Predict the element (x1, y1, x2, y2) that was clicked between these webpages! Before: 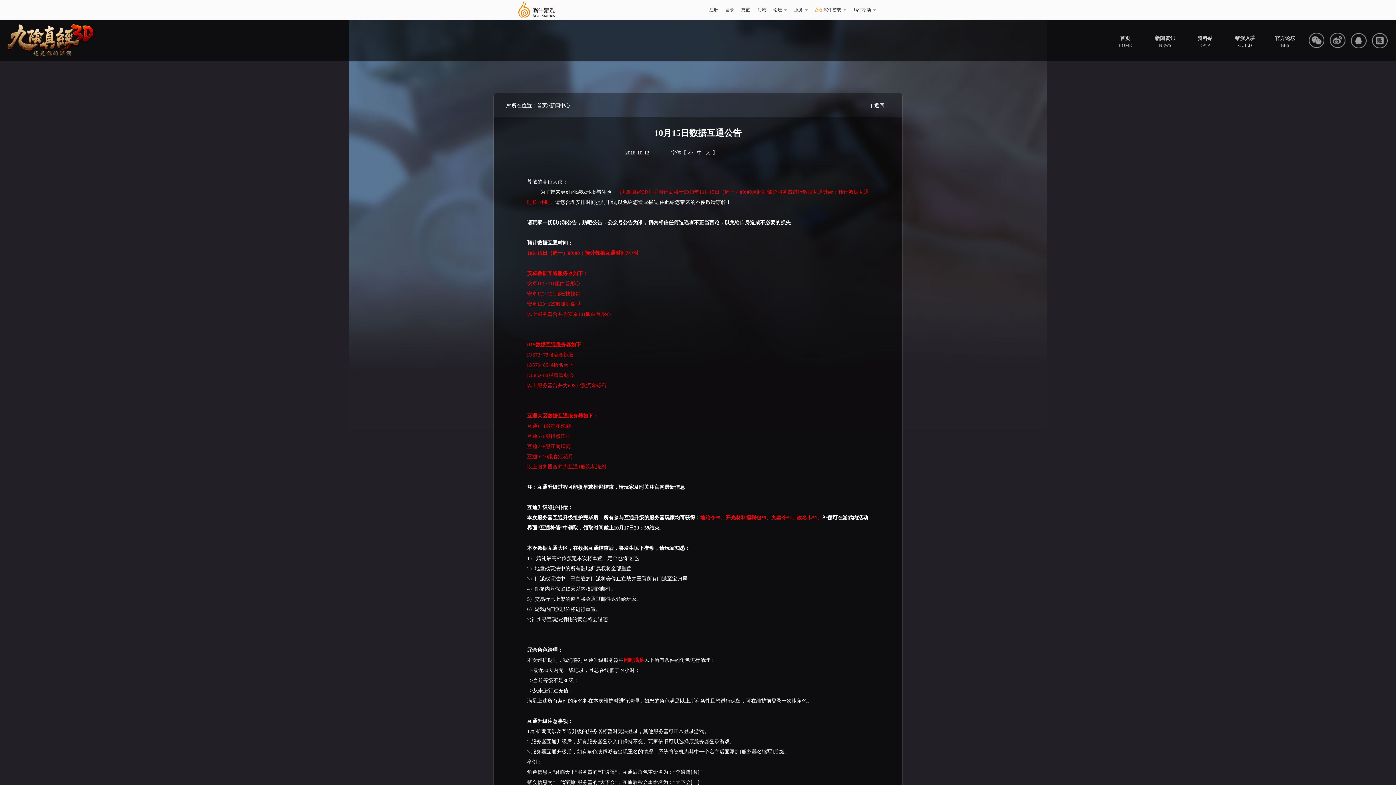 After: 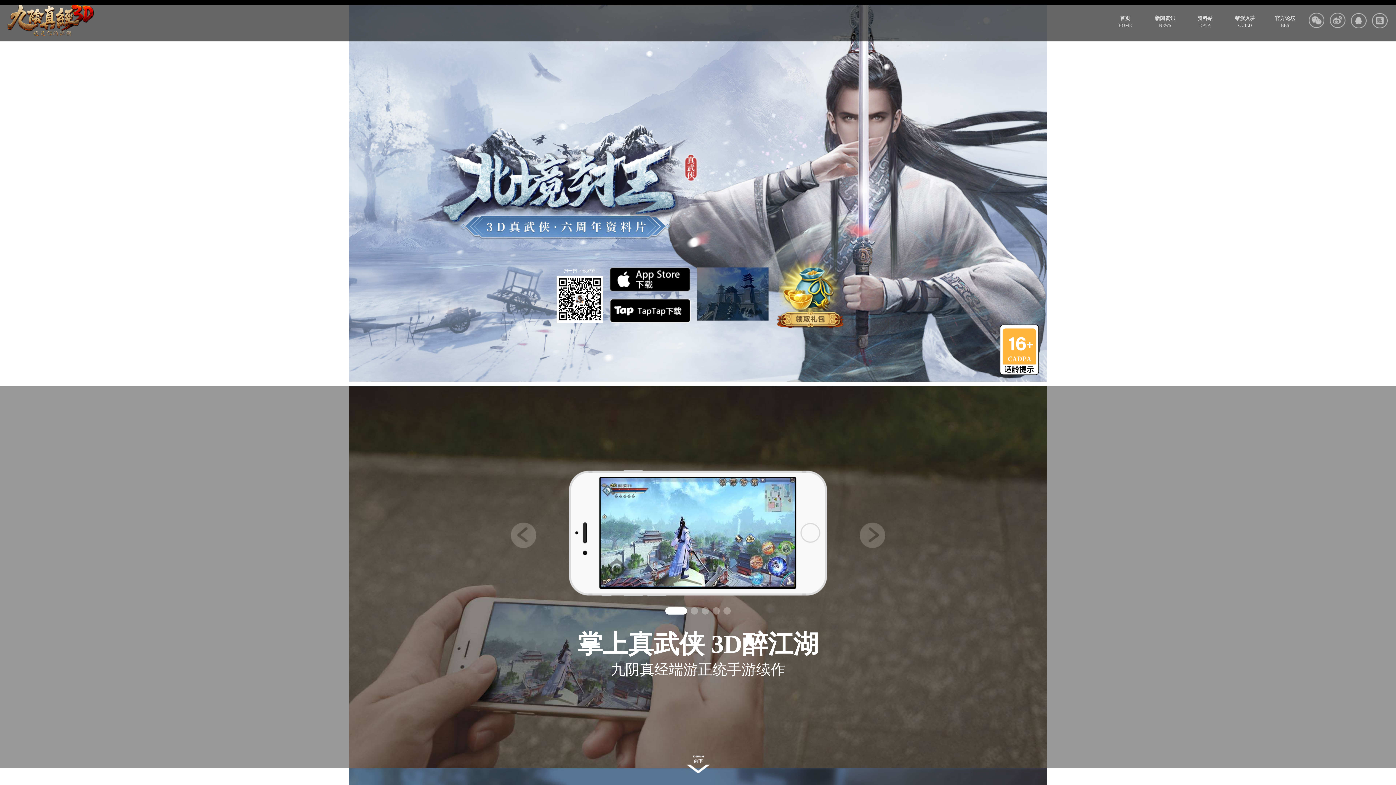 Action: bbox: (1105, 34, 1145, 60) label: 首页
HOME